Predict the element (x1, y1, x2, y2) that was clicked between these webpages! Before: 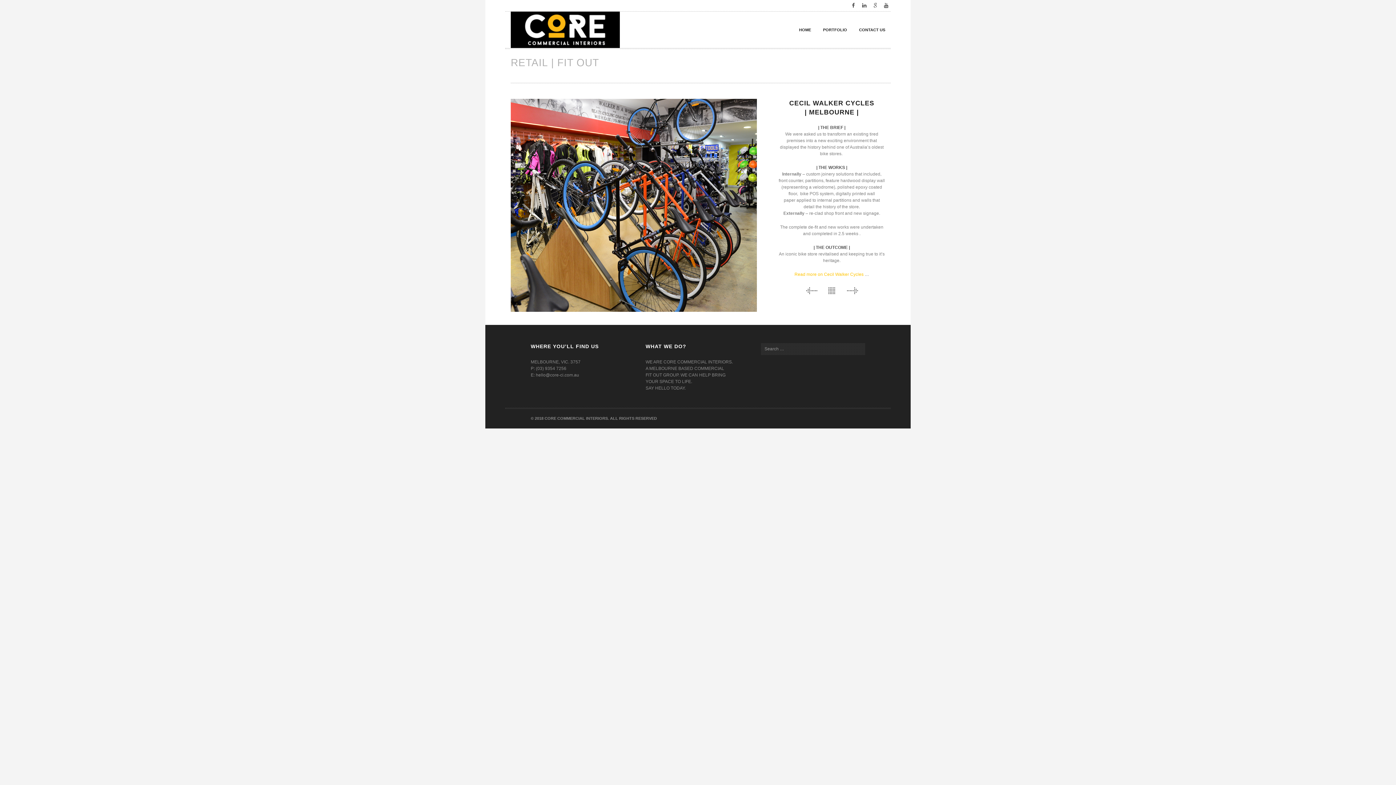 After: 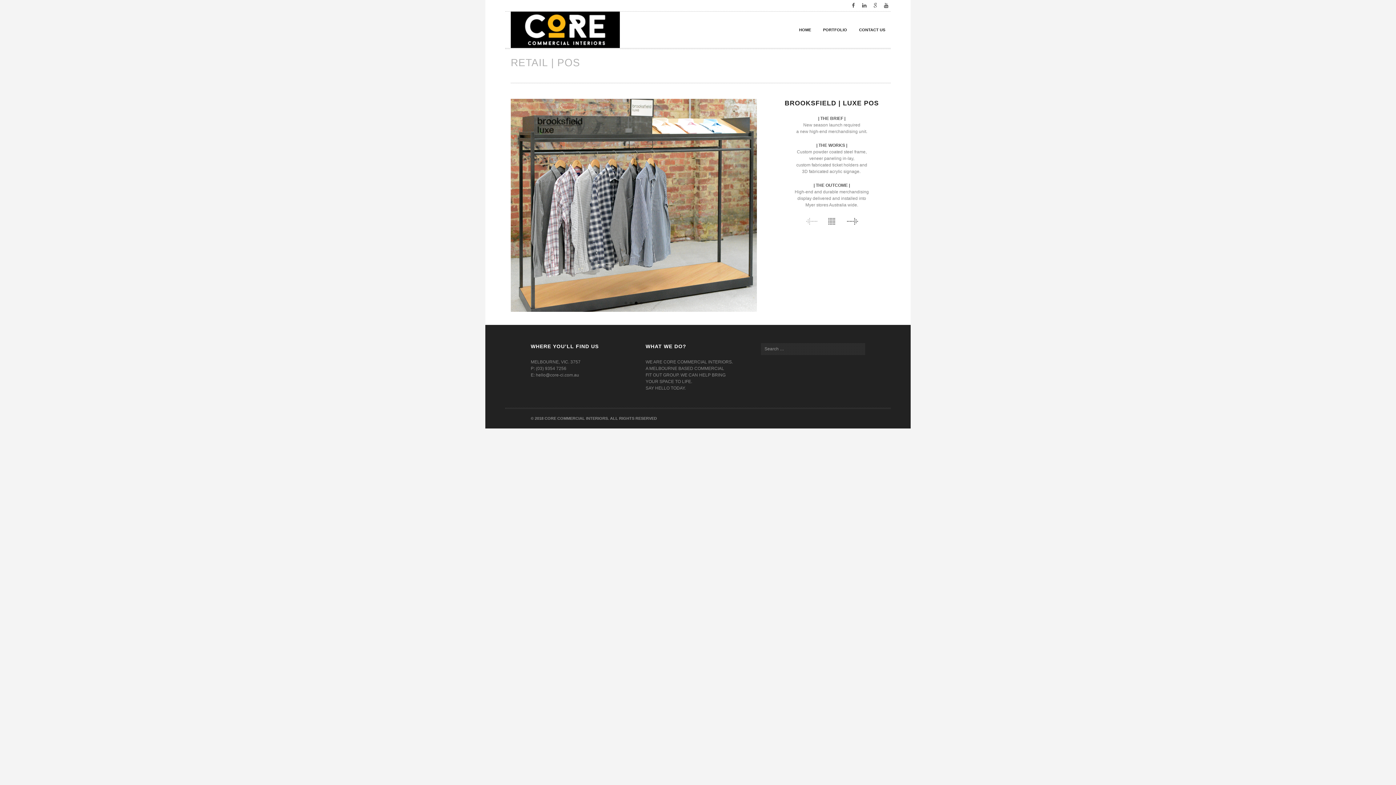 Action: bbox: (806, 285, 818, 296)